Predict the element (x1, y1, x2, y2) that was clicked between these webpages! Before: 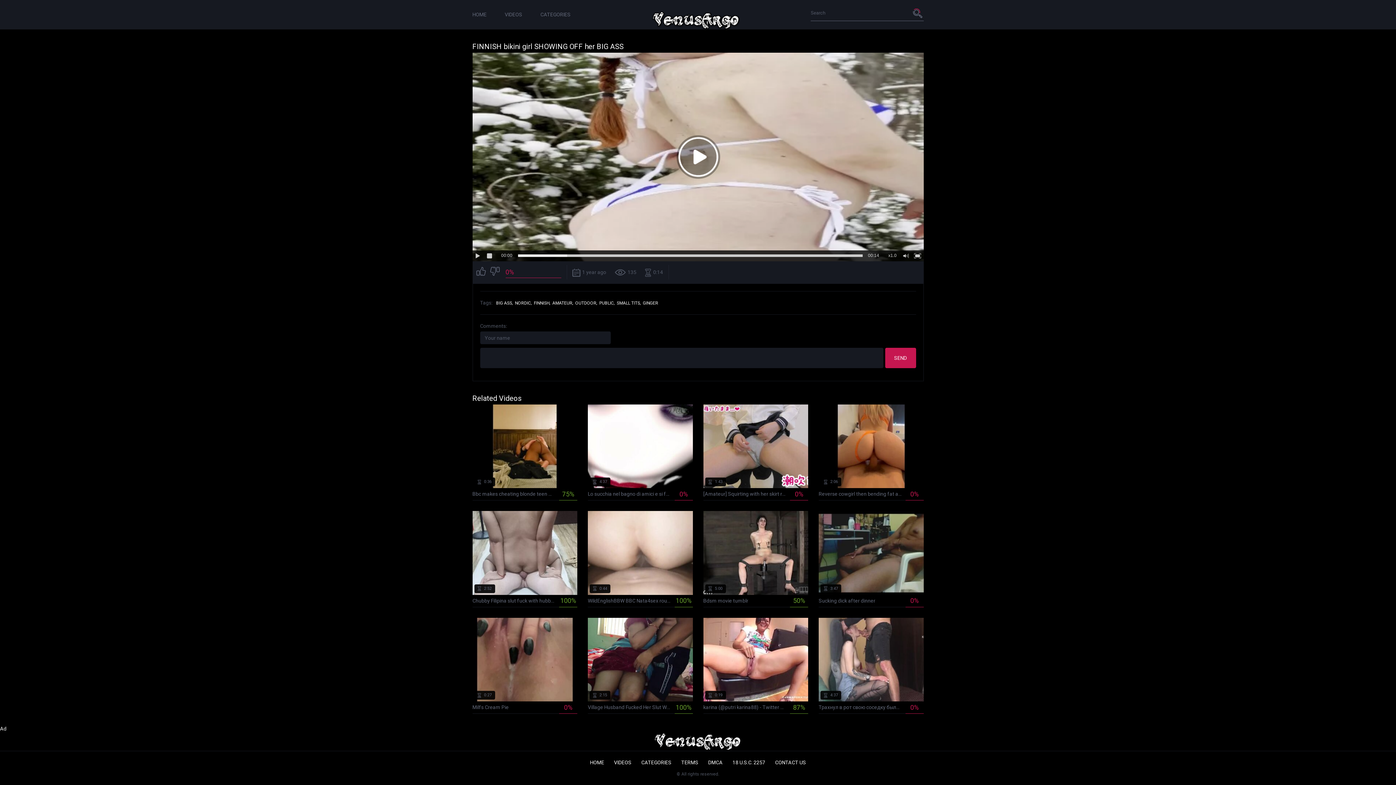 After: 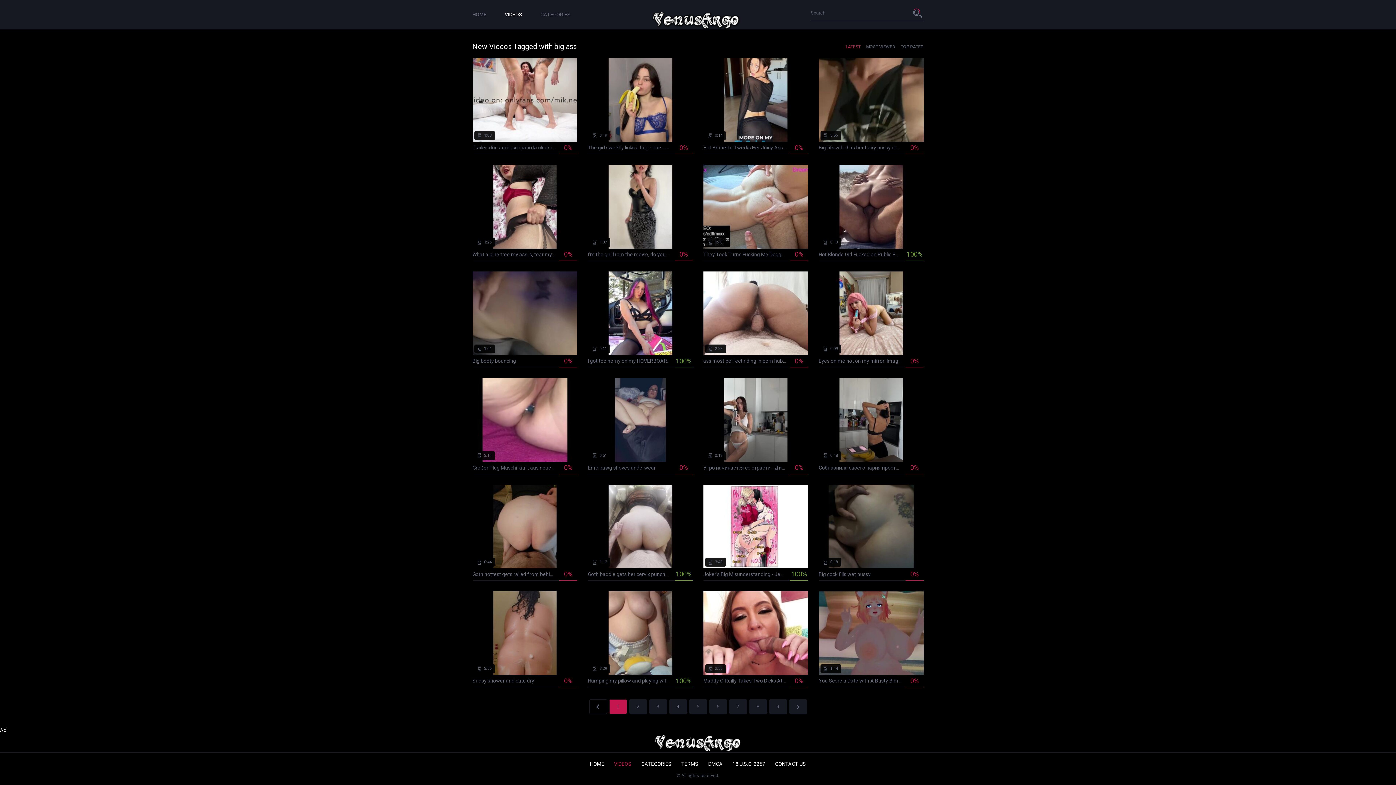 Action: bbox: (496, 300, 513, 305) label: BIG ASS,